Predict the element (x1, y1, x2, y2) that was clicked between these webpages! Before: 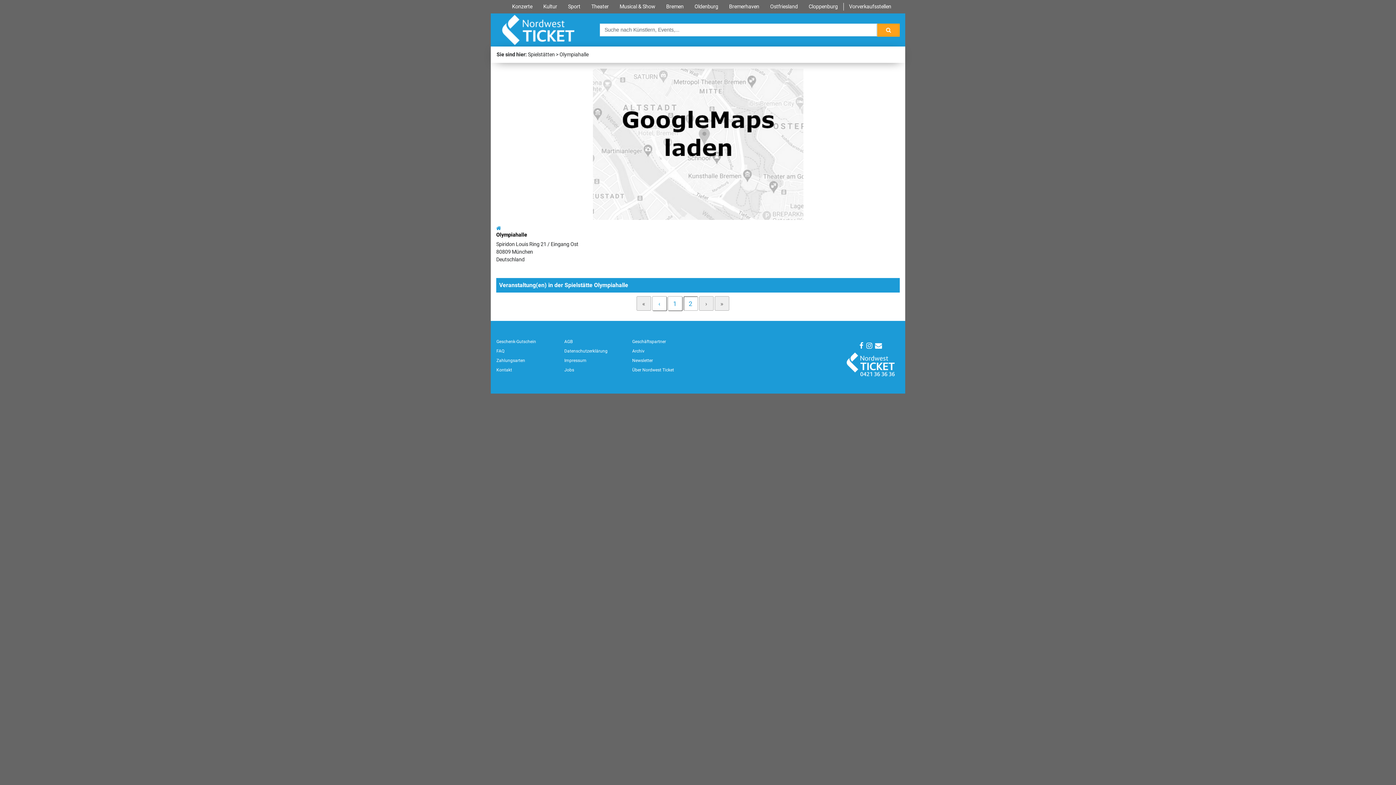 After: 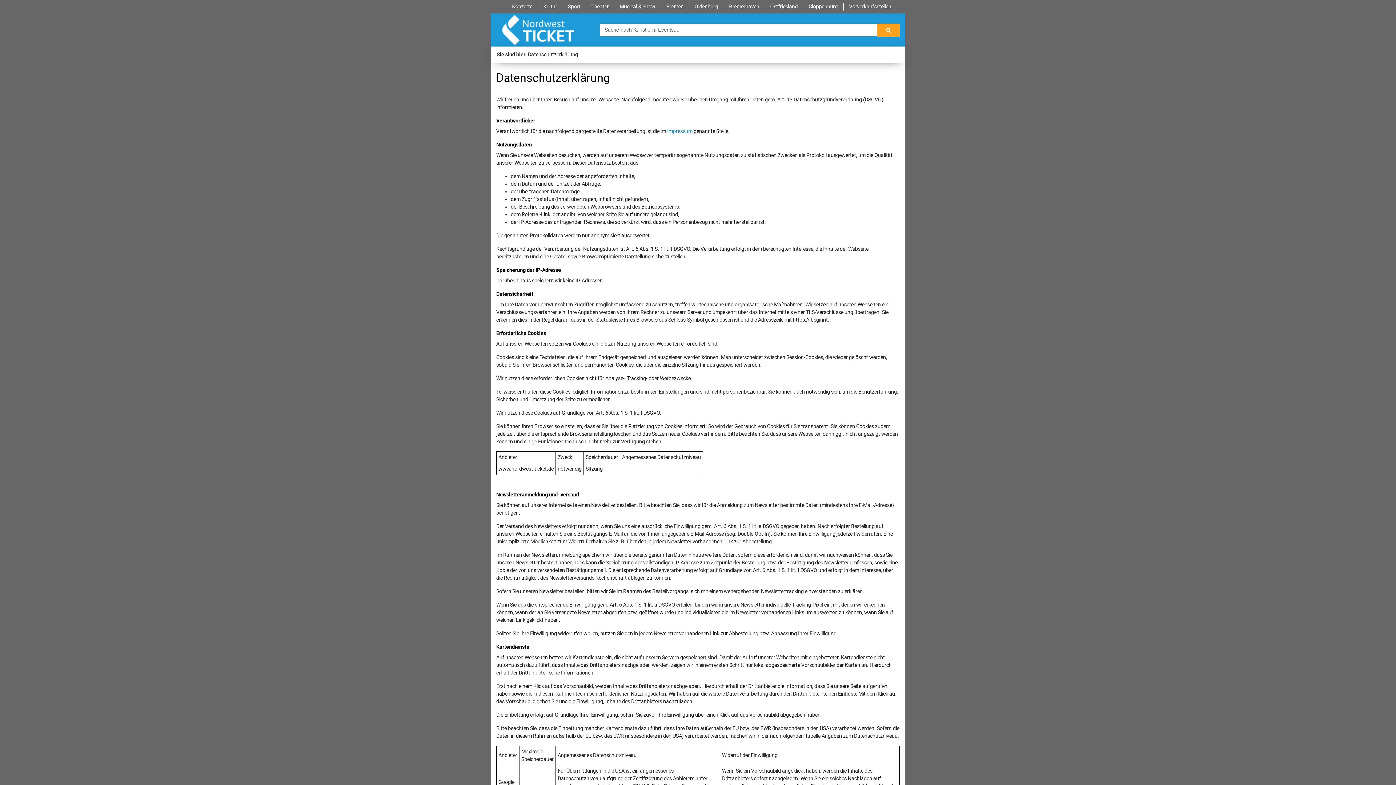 Action: label: Datenschutzerklärung bbox: (564, 348, 607, 353)